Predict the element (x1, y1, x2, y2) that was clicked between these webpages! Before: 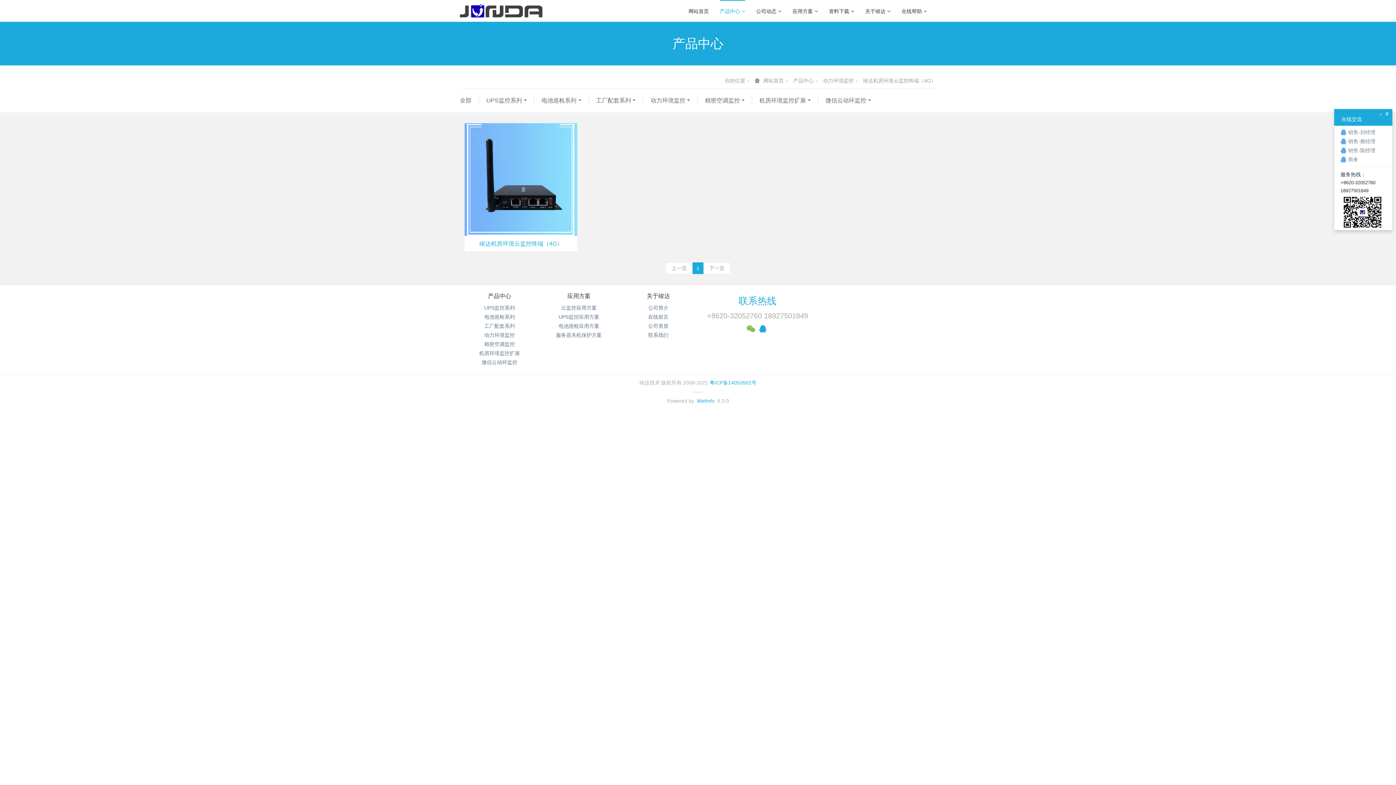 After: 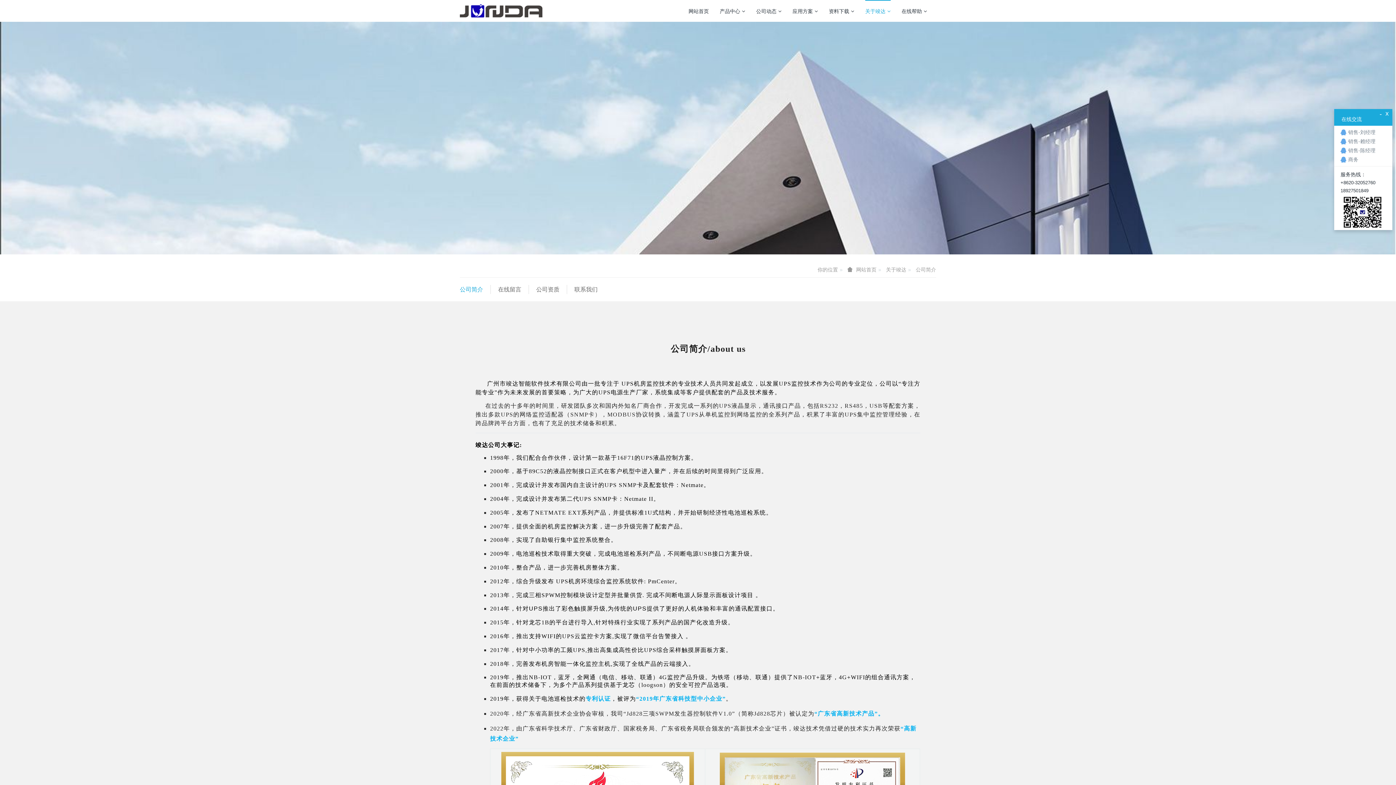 Action: label: 关于竣达 bbox: (865, 0, 890, 21)